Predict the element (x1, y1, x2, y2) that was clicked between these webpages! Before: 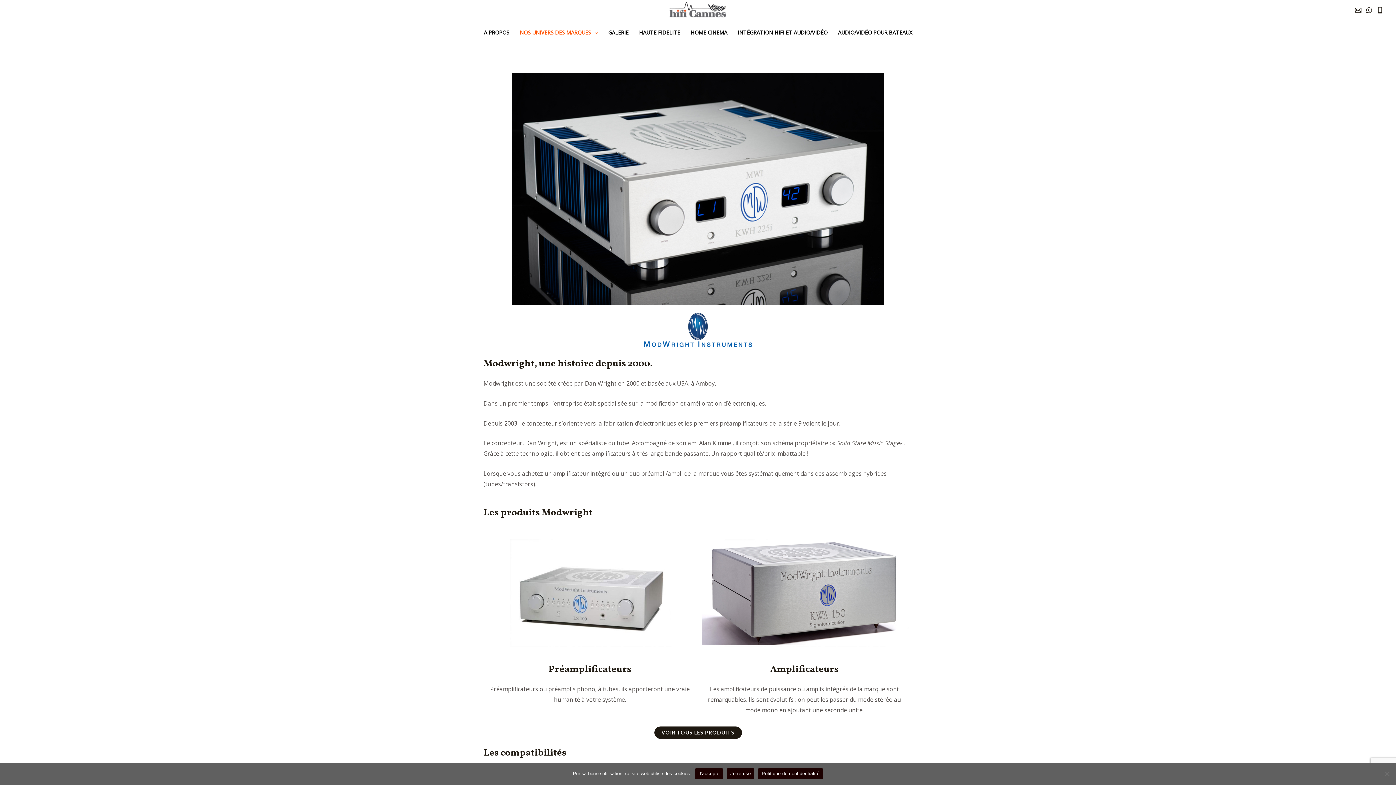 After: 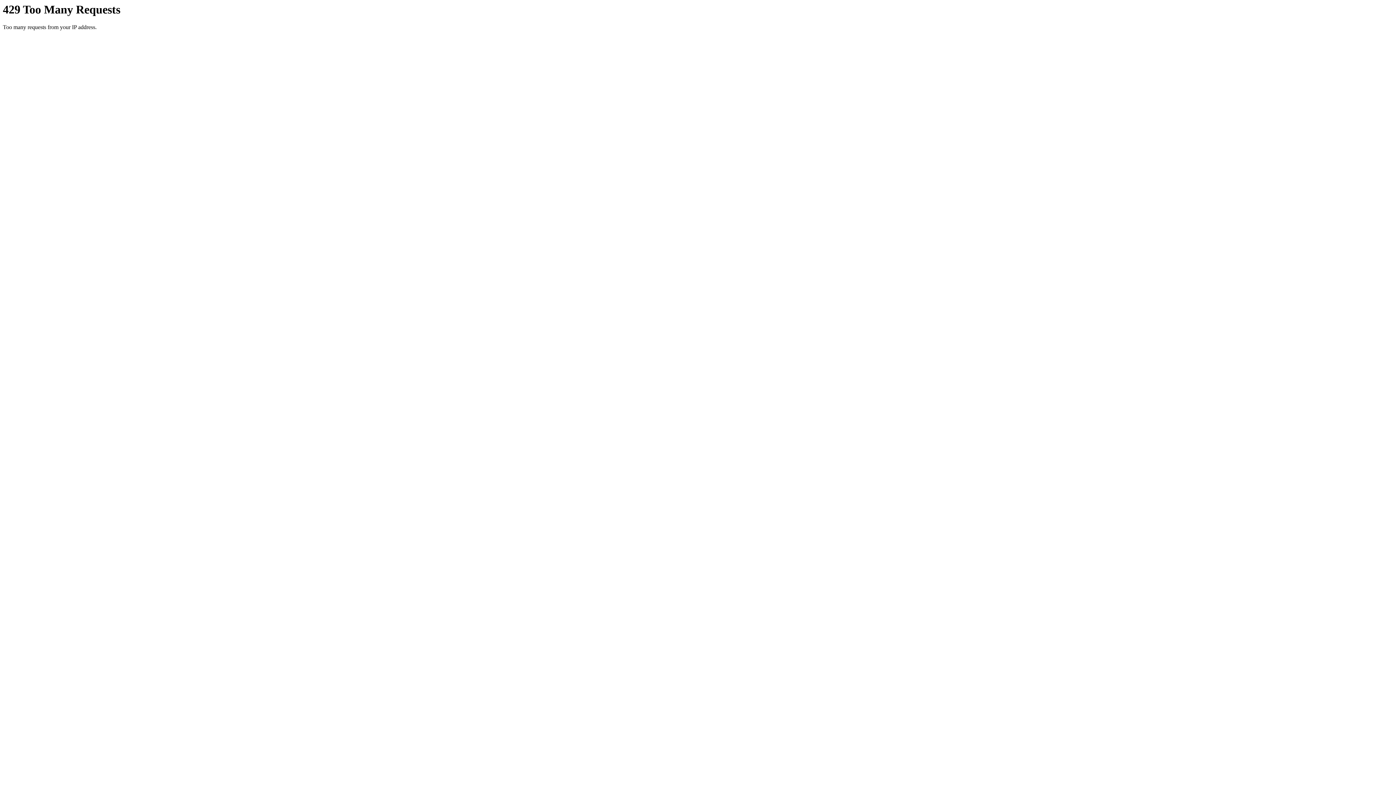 Action: bbox: (732, 25, 833, 40) label: INTÉGRATION HIFI ET AUDIO/VIDÉO